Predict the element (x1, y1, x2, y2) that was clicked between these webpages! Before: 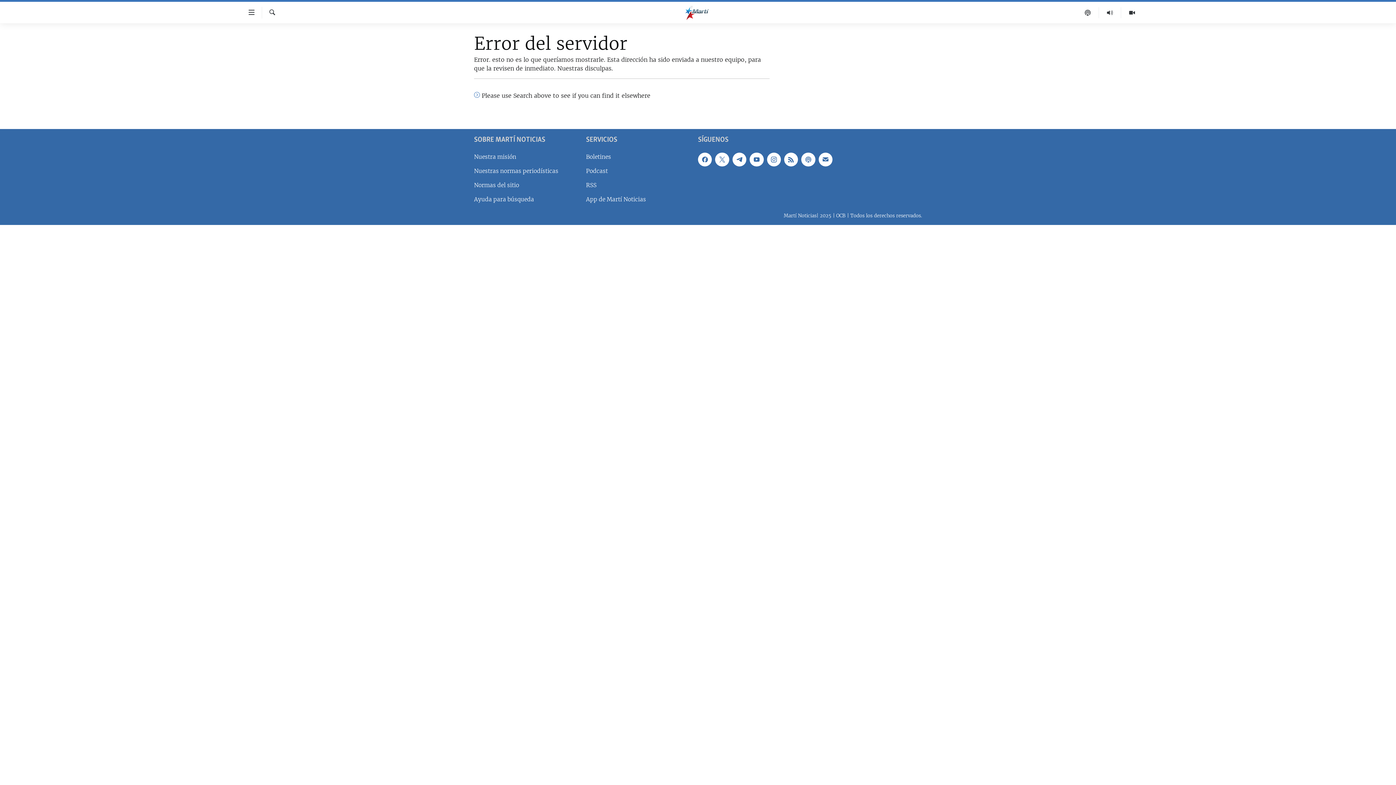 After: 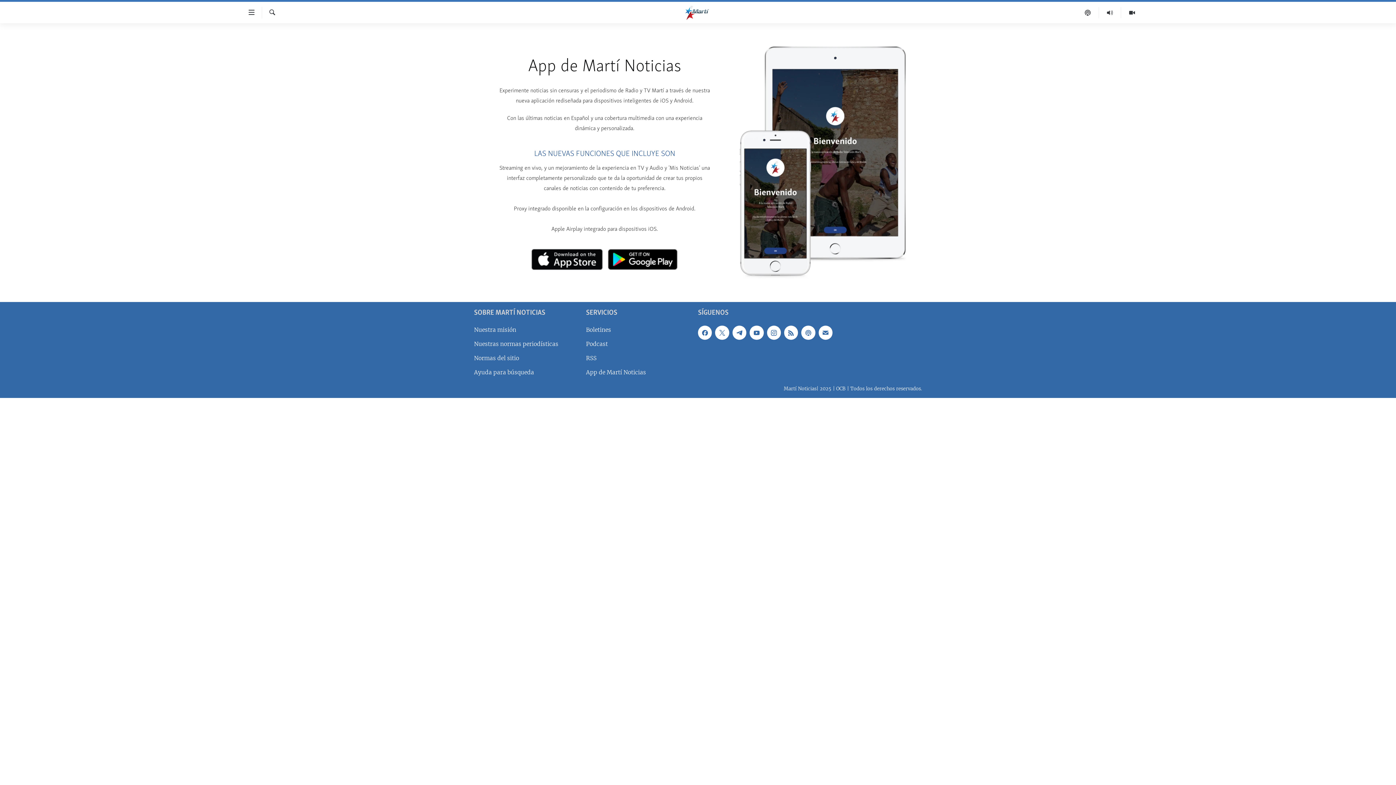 Action: label: App de Martí Noticias bbox: (586, 195, 693, 203)